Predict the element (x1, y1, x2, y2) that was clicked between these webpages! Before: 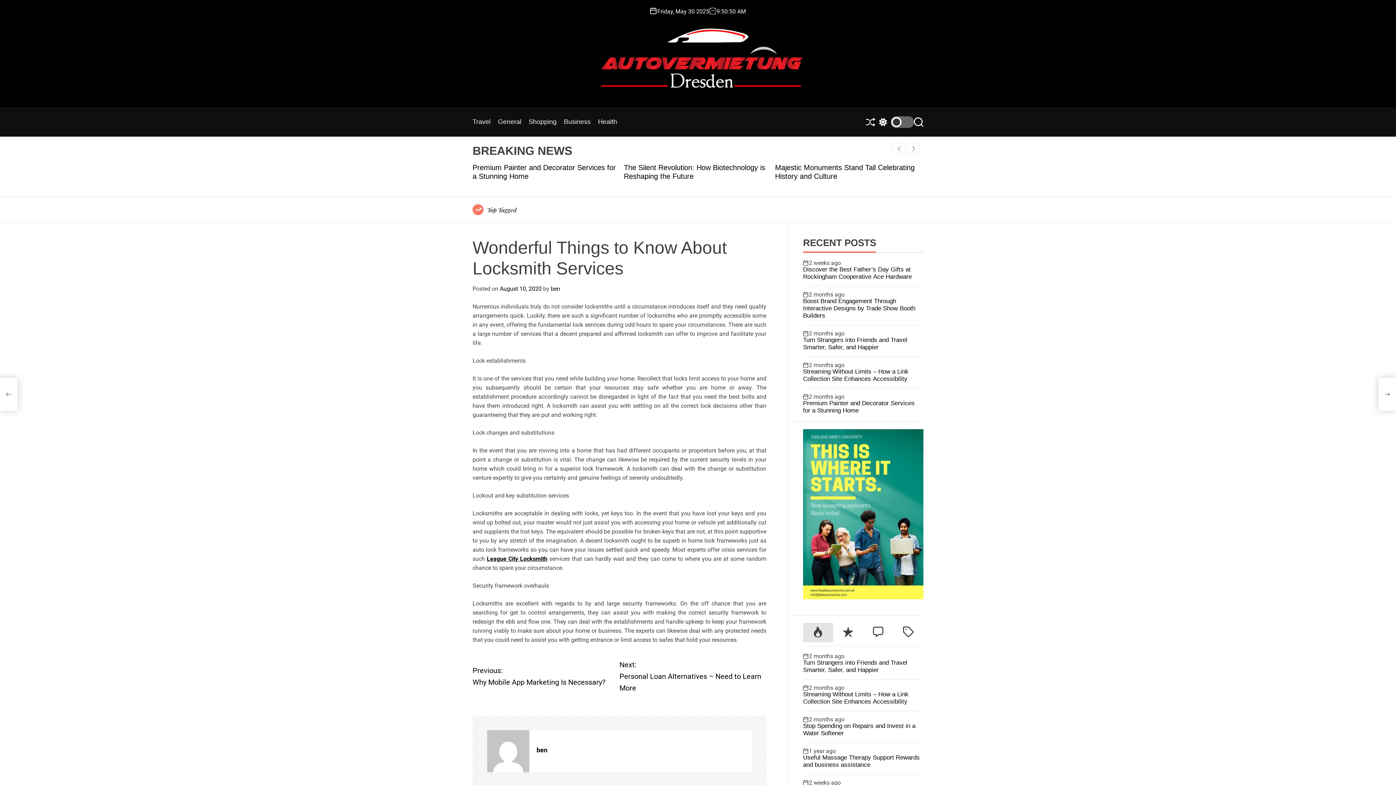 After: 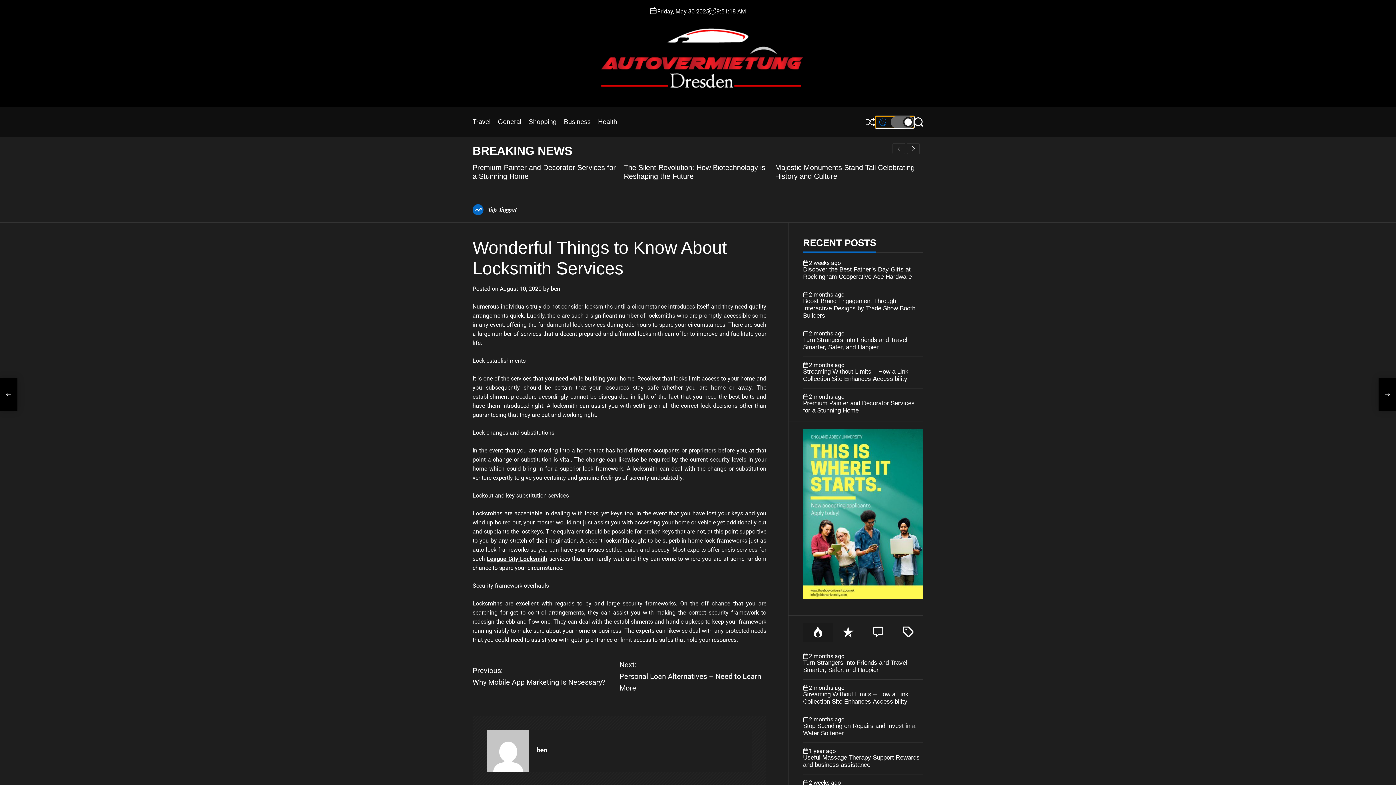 Action: bbox: (875, 116, 914, 127) label: light